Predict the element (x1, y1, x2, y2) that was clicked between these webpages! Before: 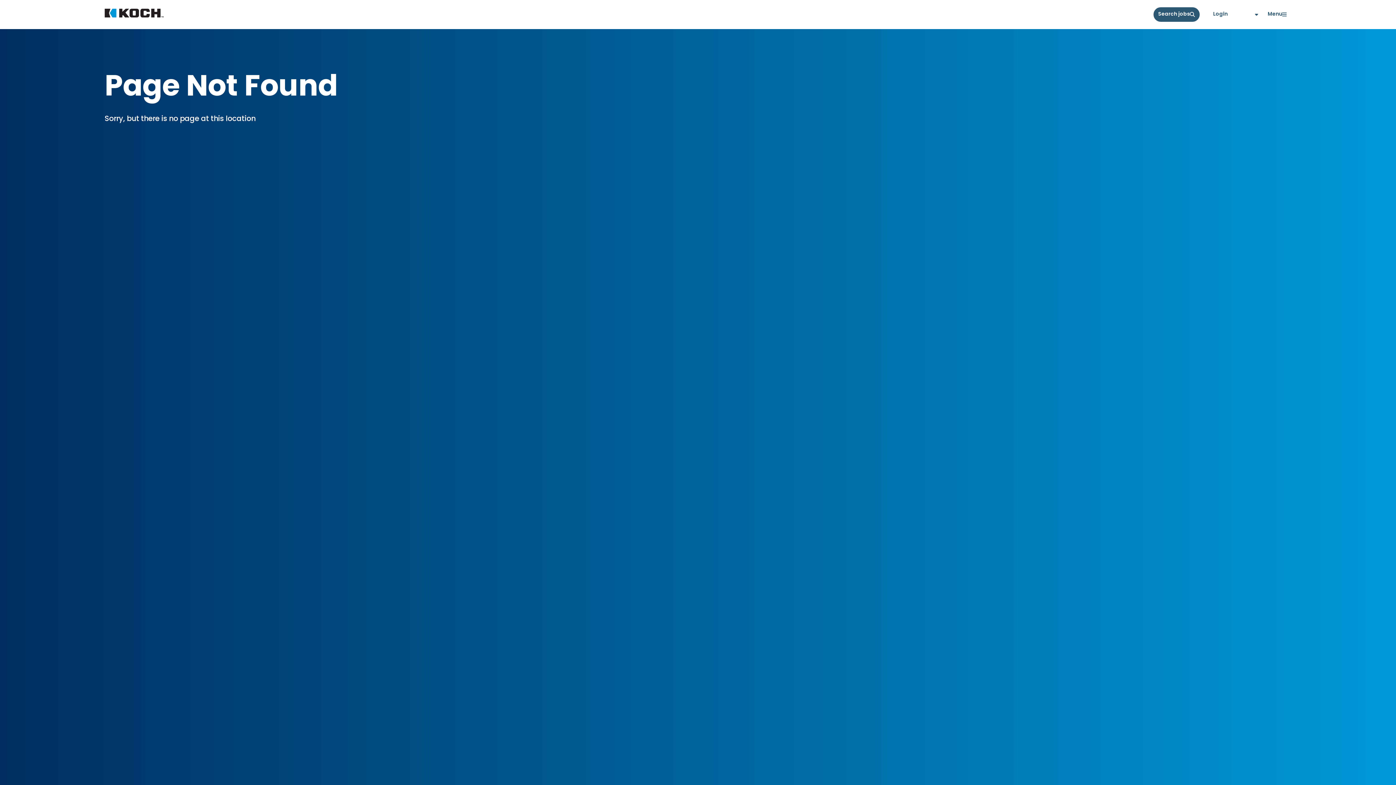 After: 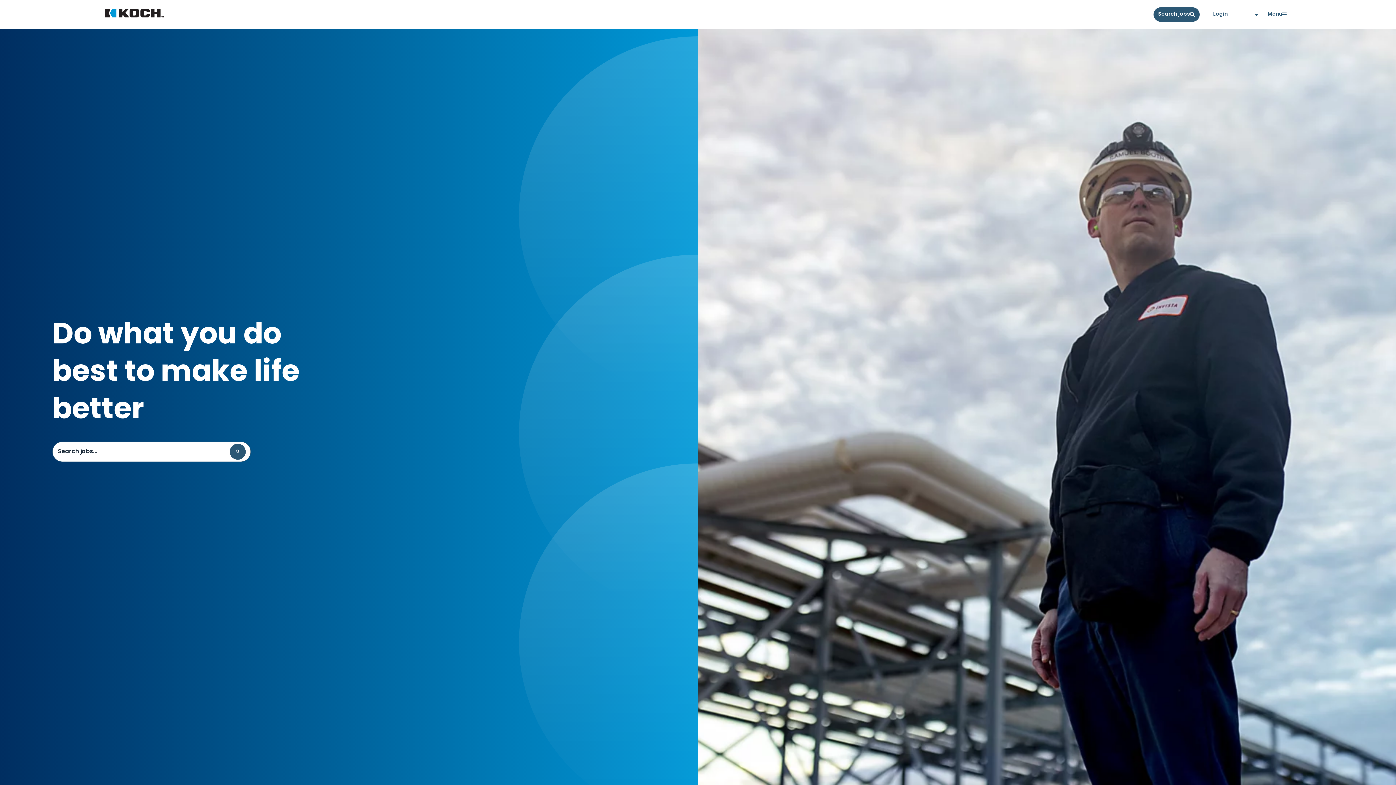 Action: bbox: (104, 8, 163, 20) label: Koch Careers